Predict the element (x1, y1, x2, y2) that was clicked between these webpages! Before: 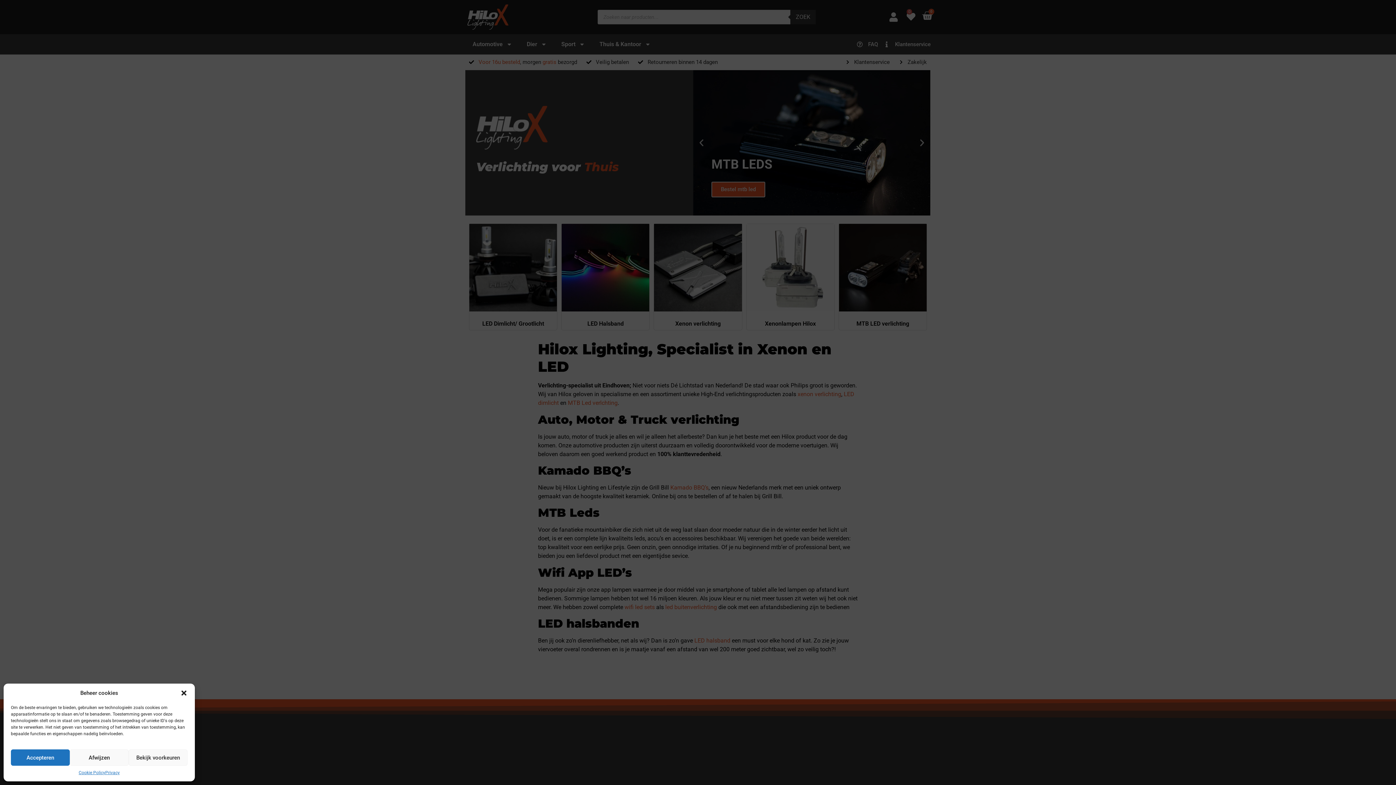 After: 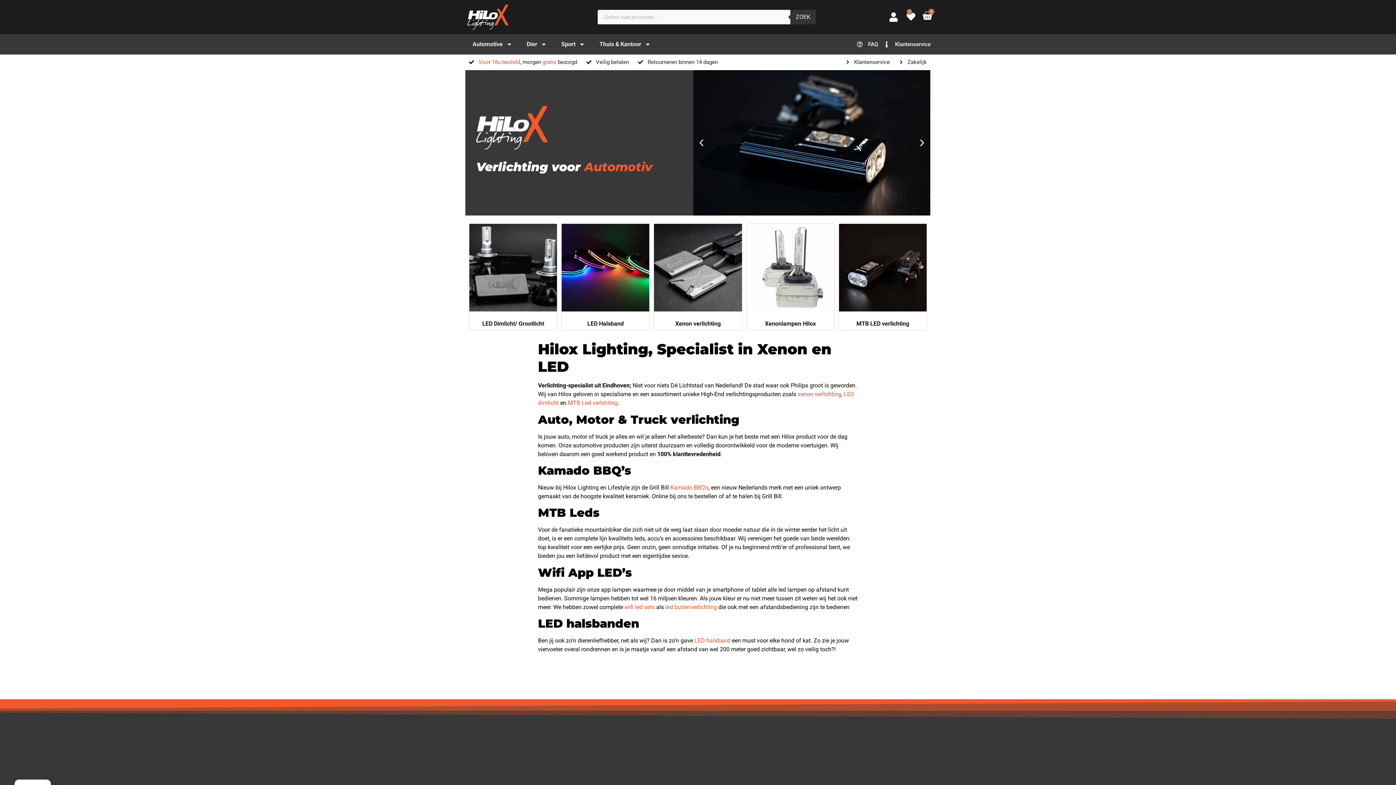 Action: bbox: (180, 689, 187, 696) label: Dialoogvenster sluiten